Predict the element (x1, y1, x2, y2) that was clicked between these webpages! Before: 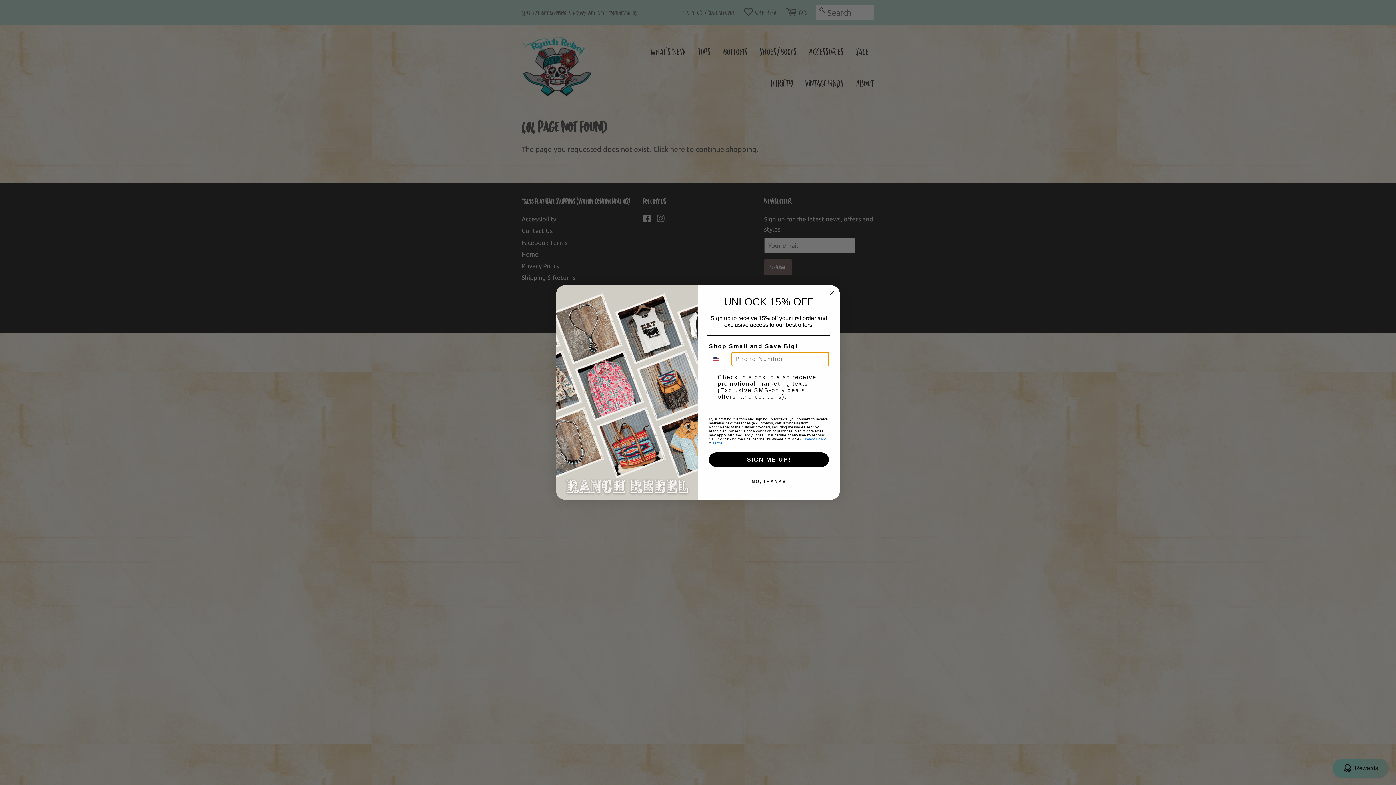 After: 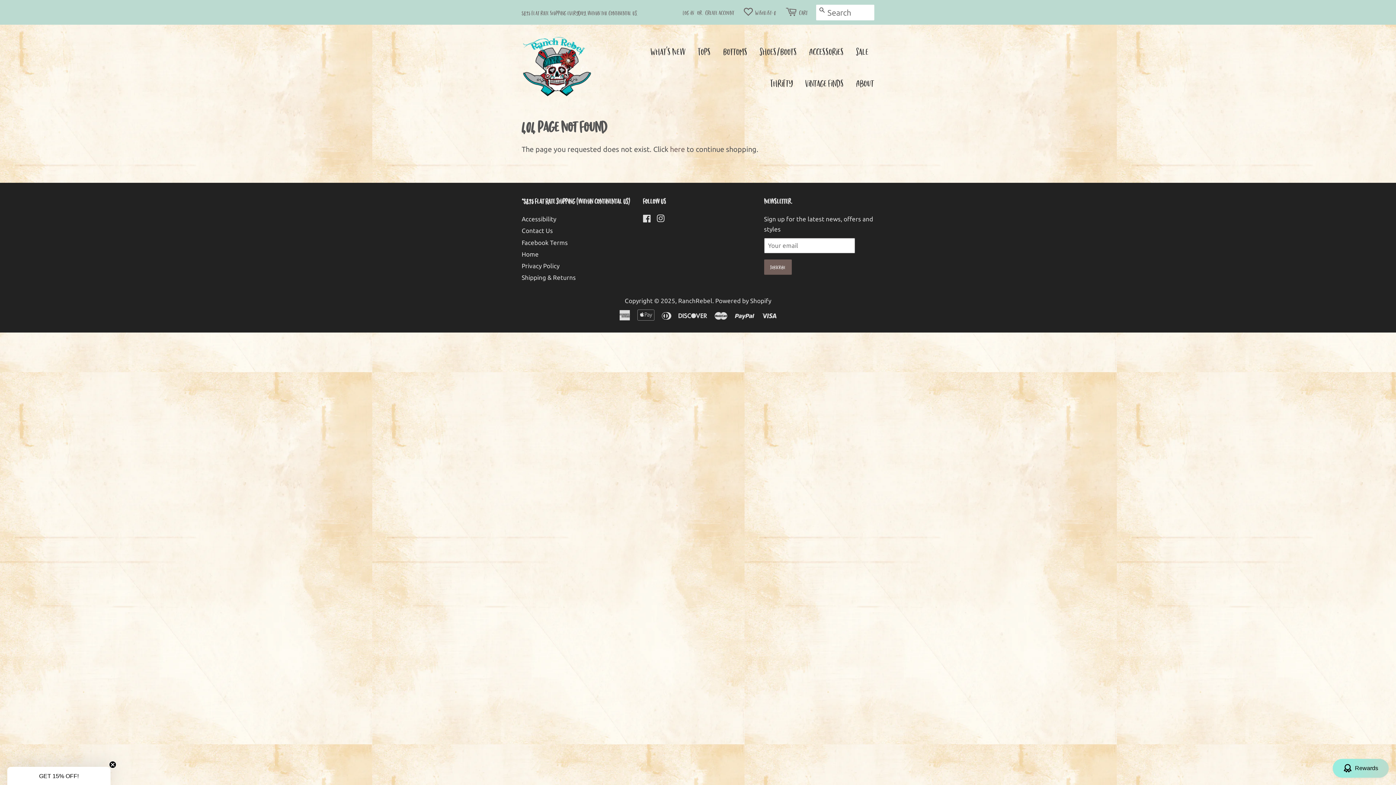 Action: label: Close dialog bbox: (827, 289, 836, 297)